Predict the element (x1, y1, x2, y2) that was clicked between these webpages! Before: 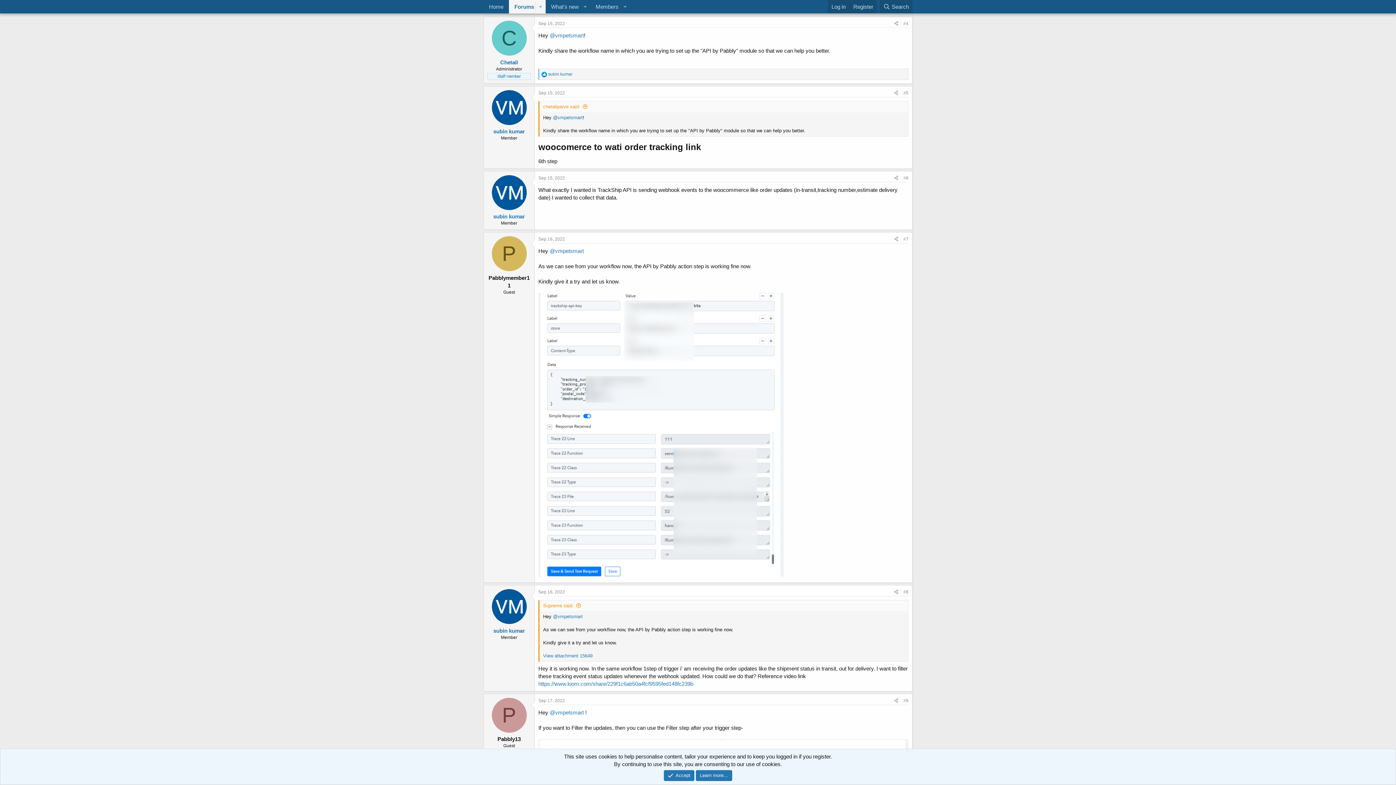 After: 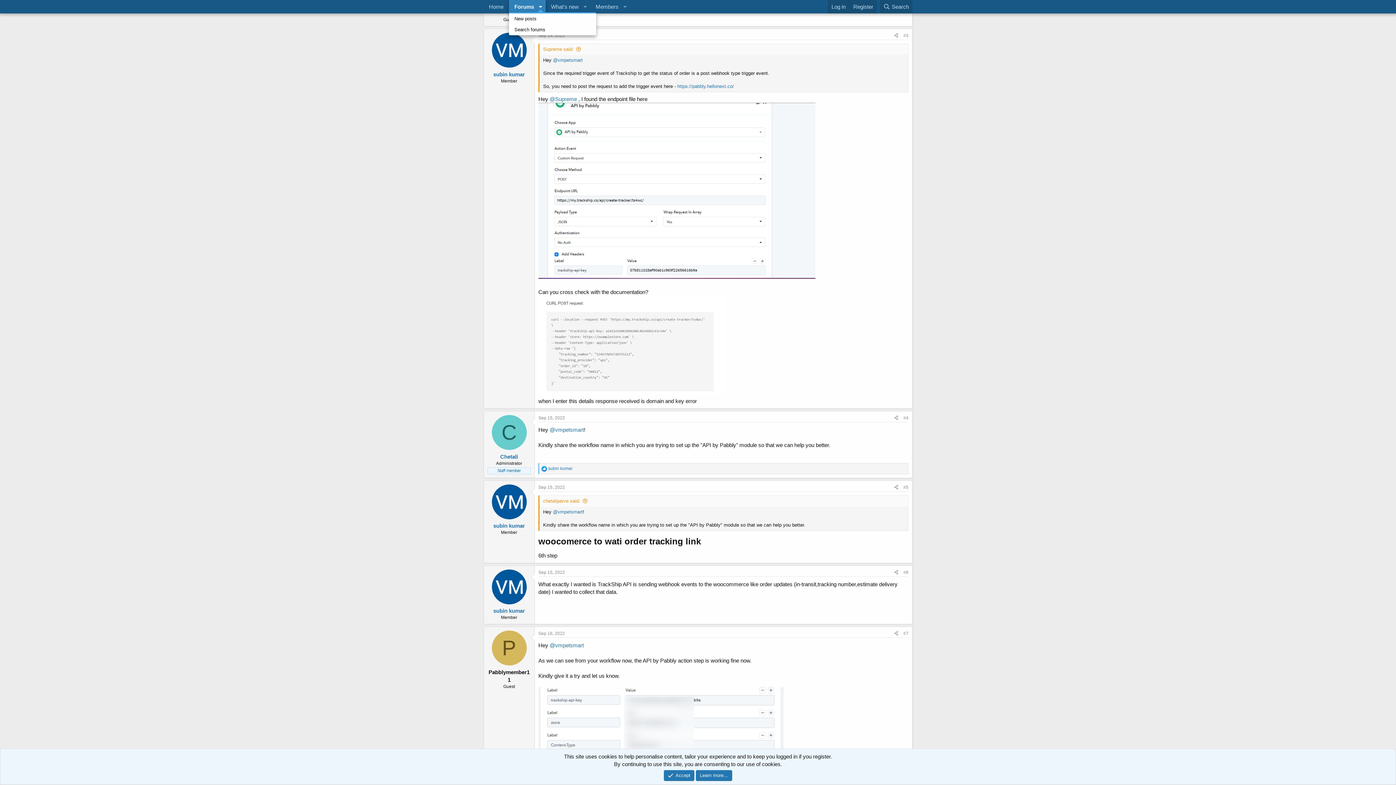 Action: bbox: (535, 0, 545, 13) label: Toggle expanded